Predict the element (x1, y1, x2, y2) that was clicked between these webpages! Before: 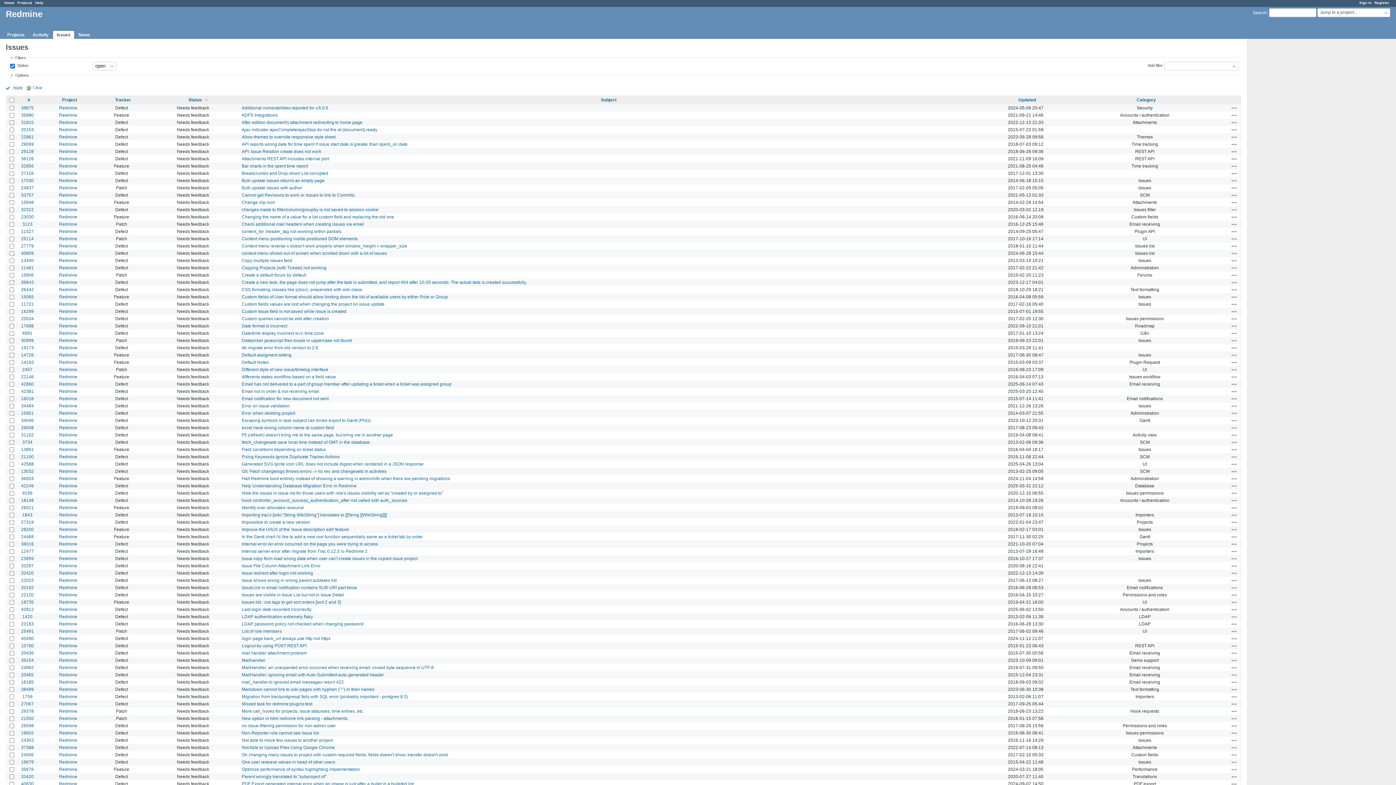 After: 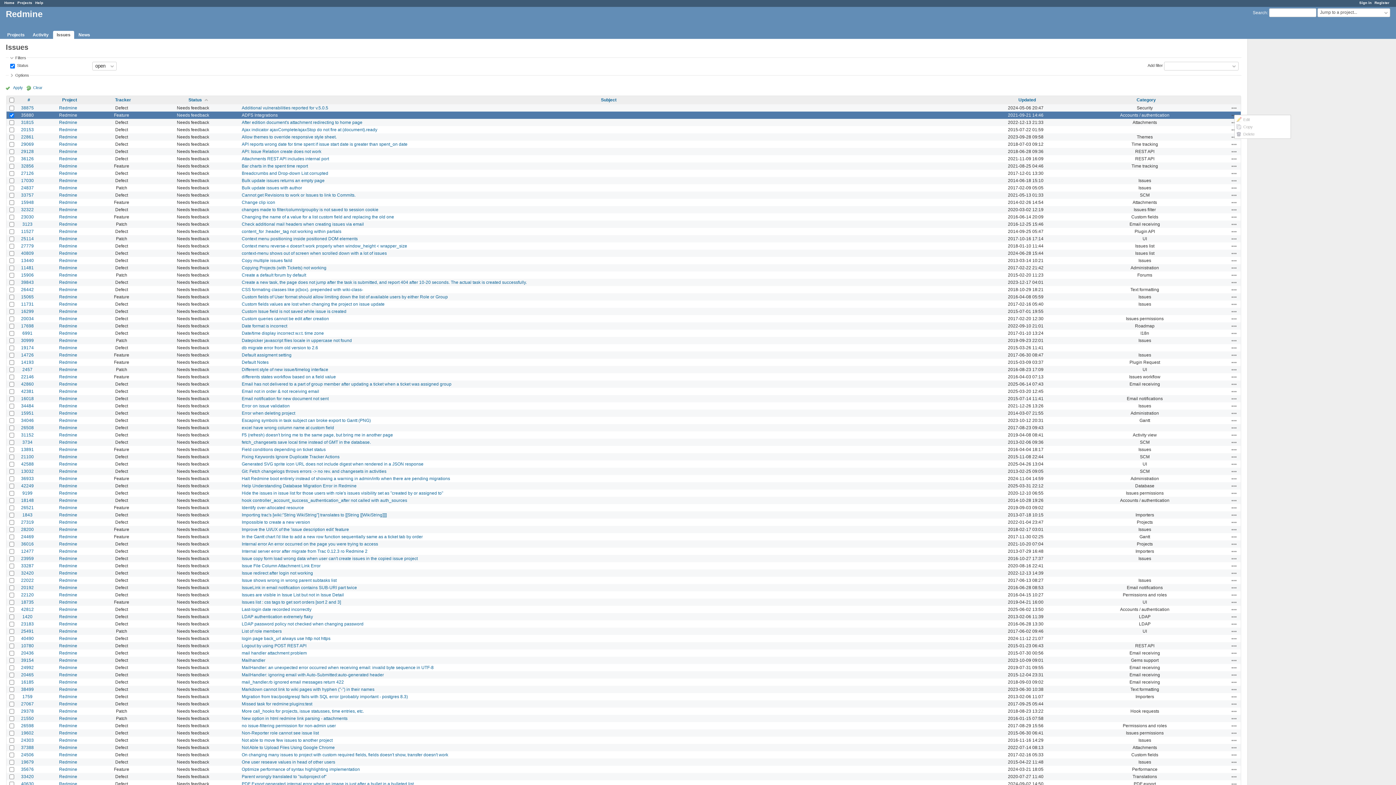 Action: bbox: (1231, 112, 1237, 118) label: Actions